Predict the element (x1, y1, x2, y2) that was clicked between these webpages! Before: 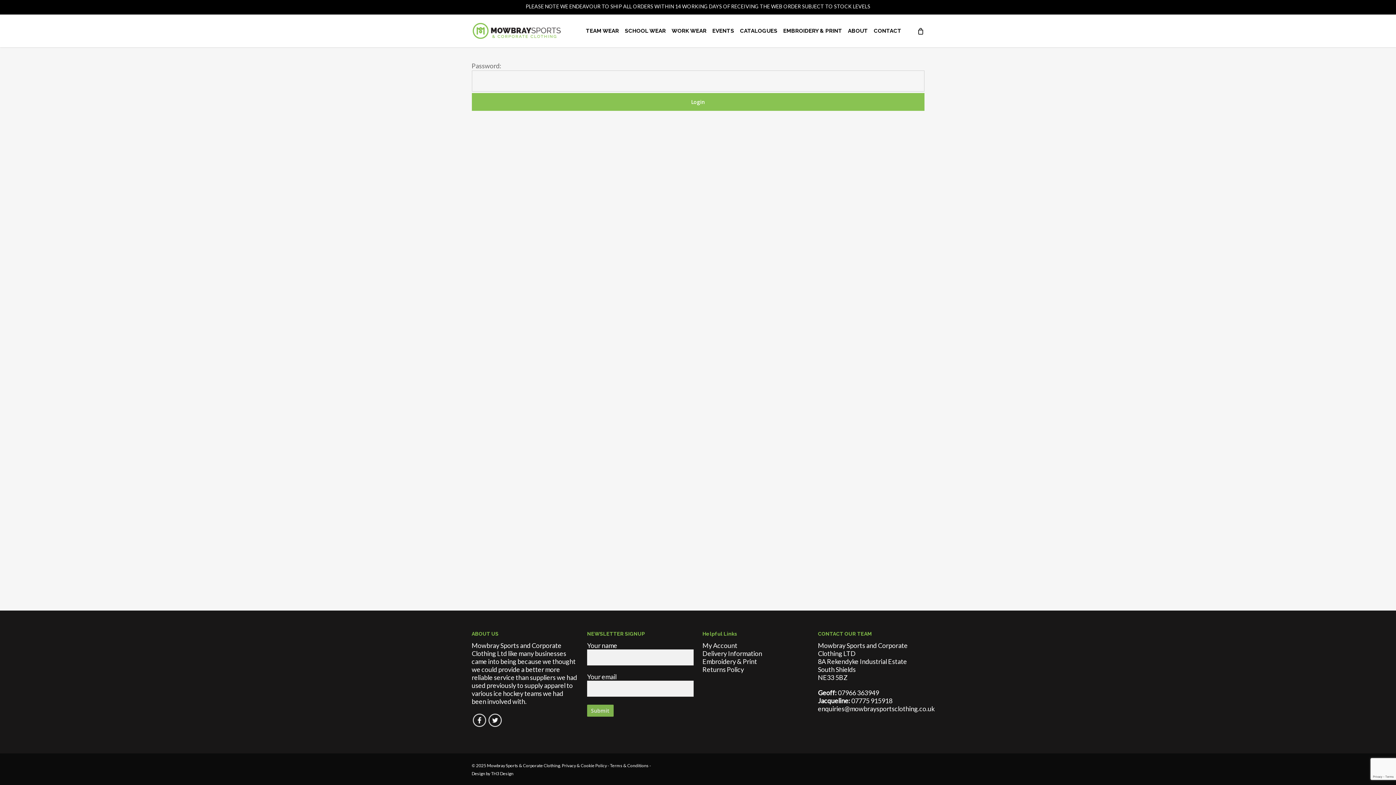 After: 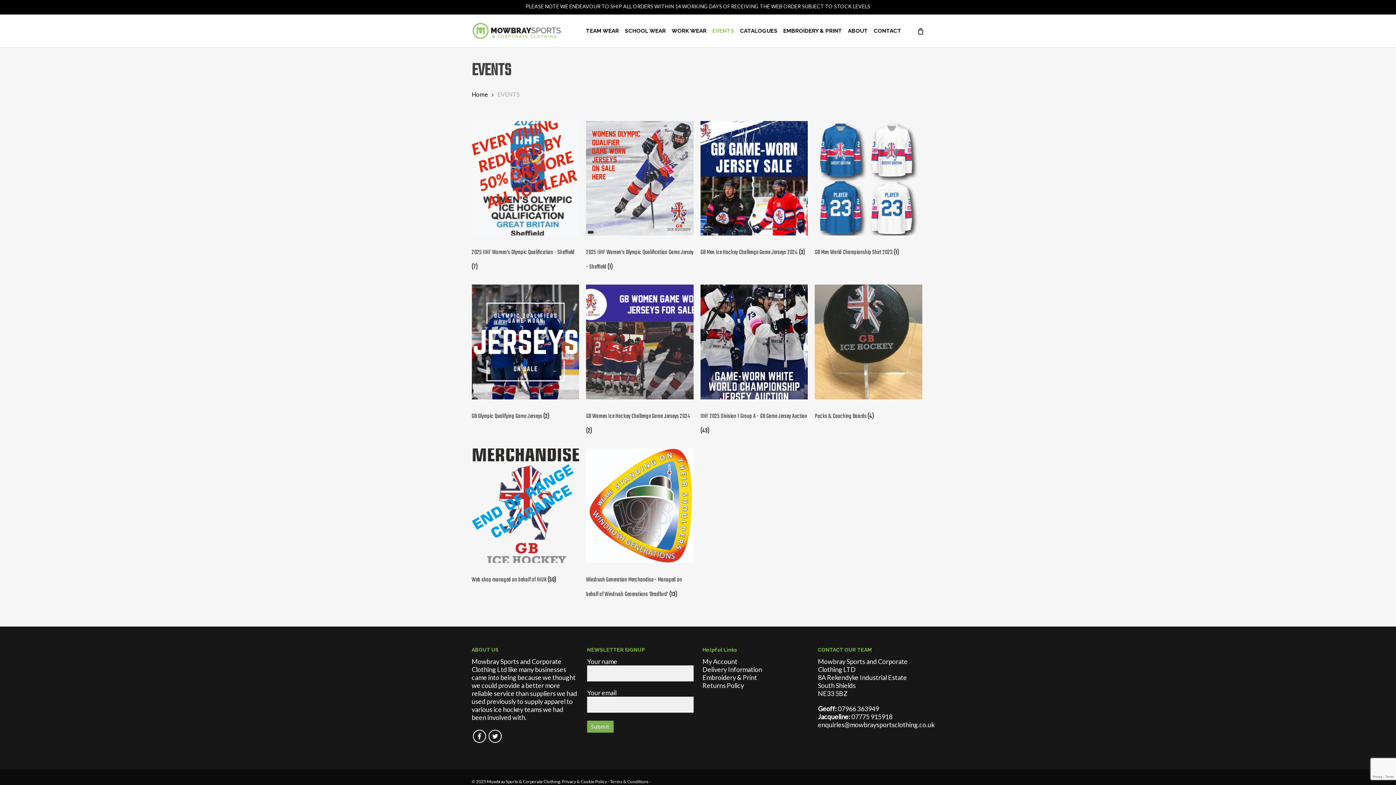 Action: bbox: (709, 28, 737, 33) label: EVENTS